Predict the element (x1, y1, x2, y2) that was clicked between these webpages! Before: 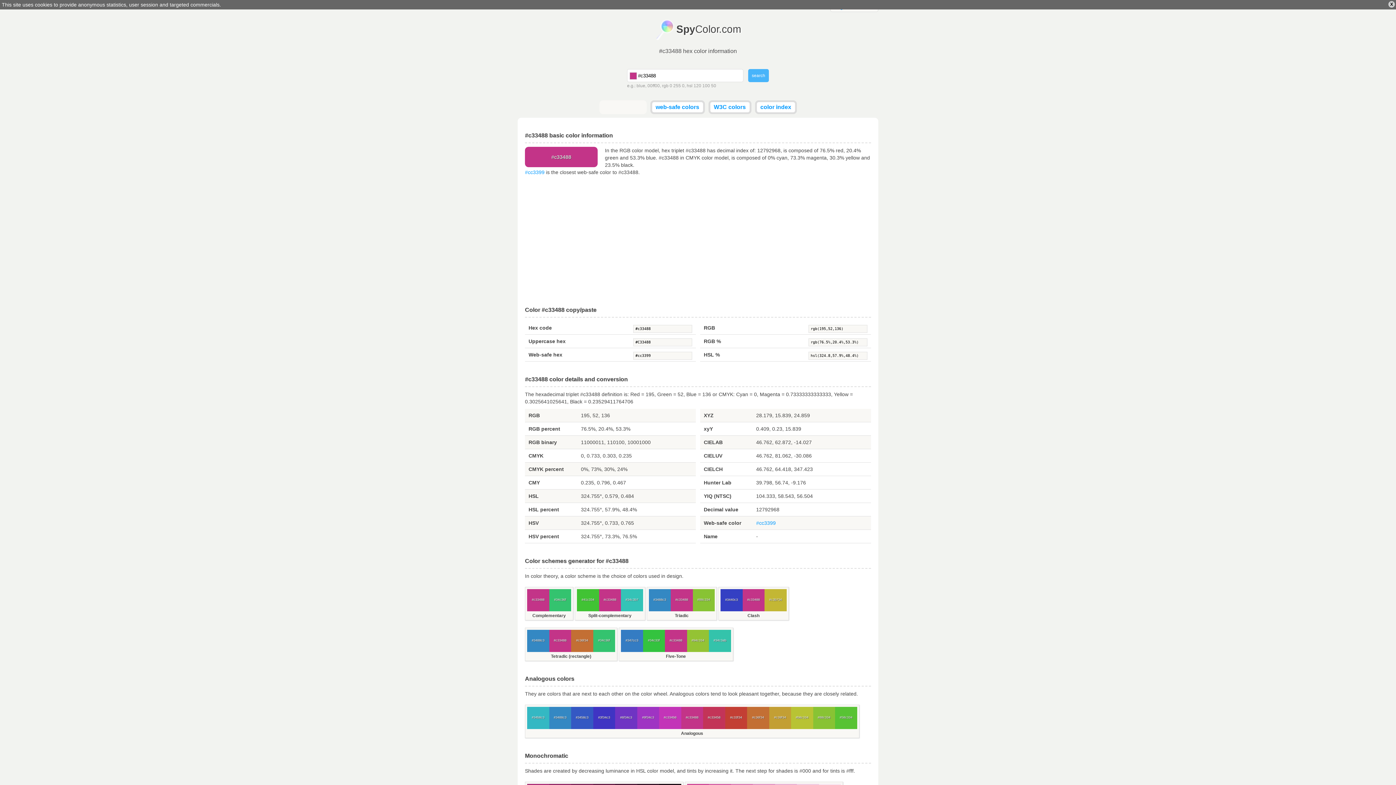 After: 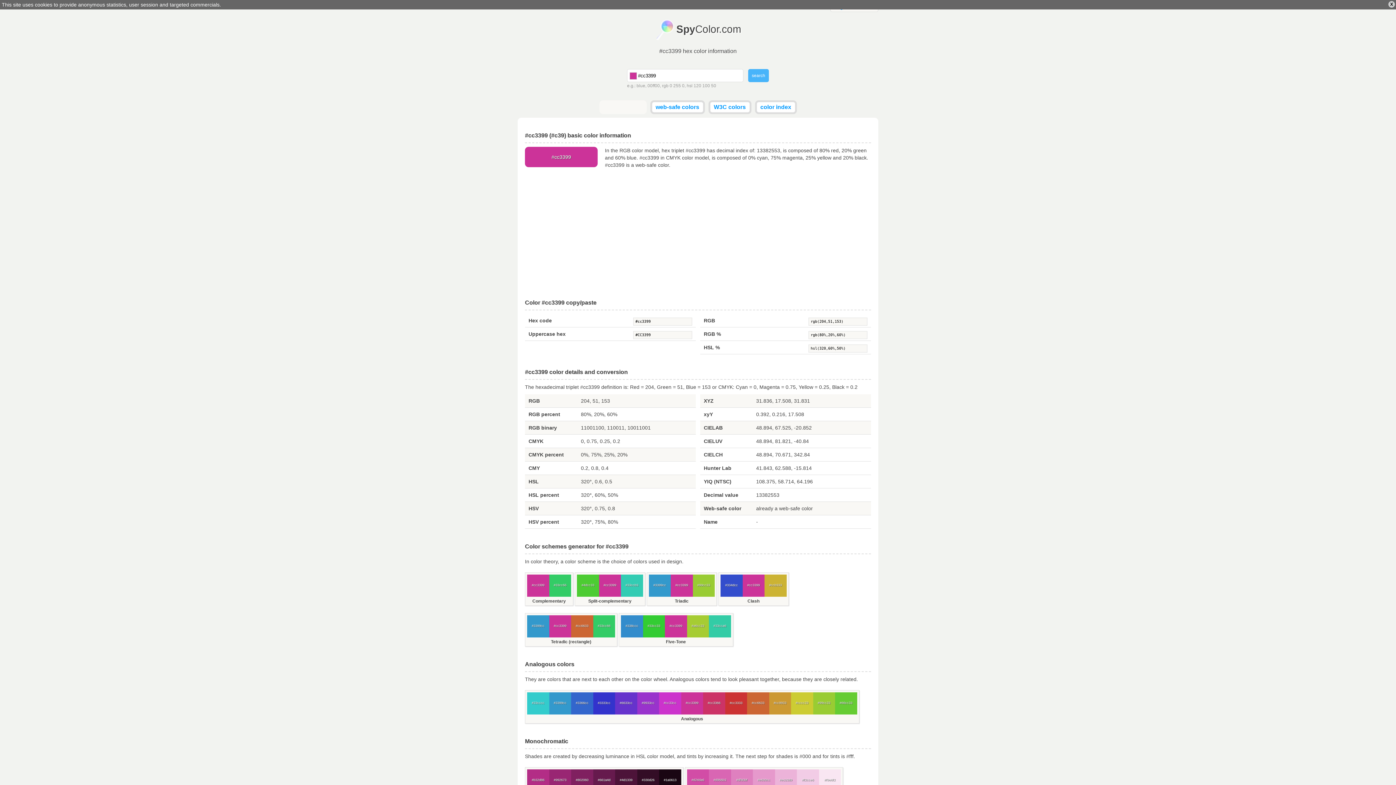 Action: label: #cc3399 bbox: (525, 169, 544, 175)